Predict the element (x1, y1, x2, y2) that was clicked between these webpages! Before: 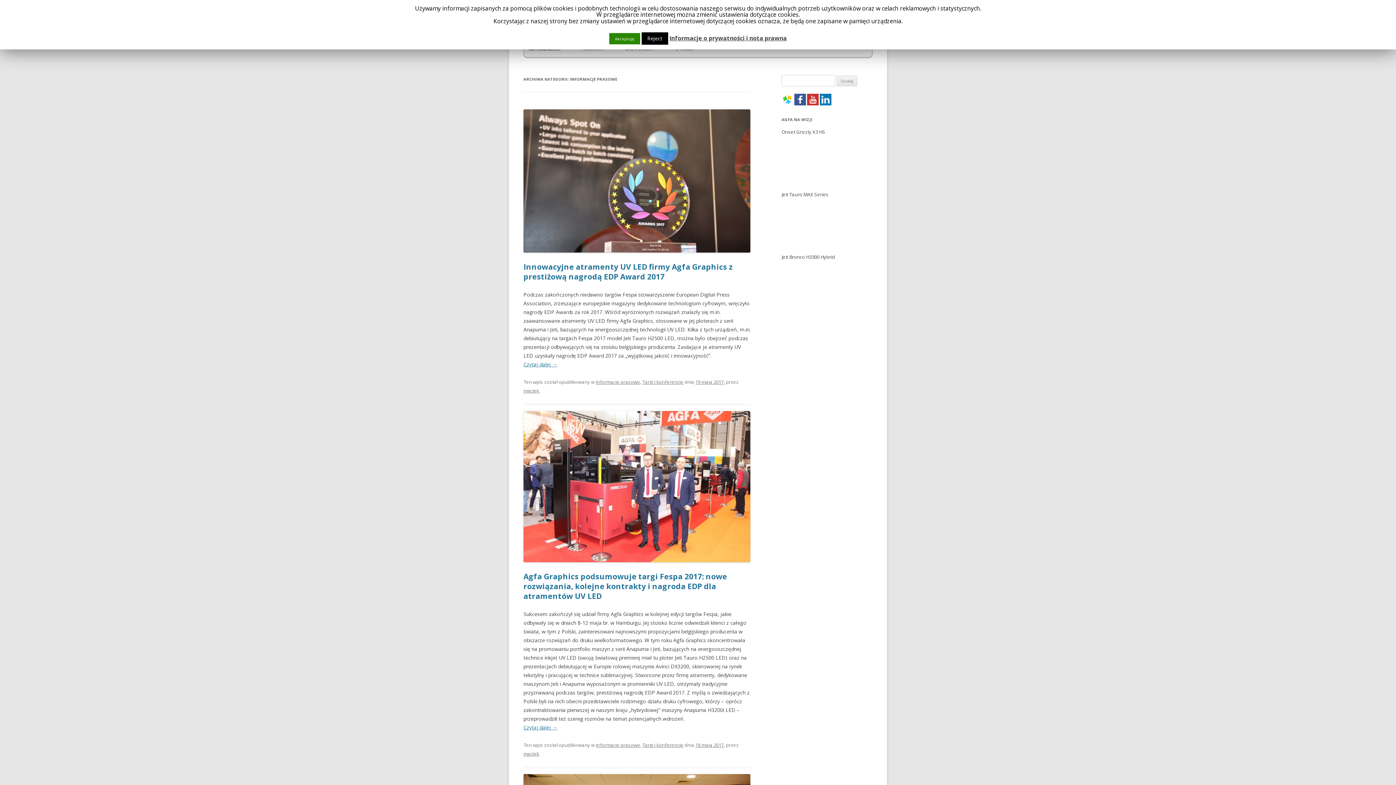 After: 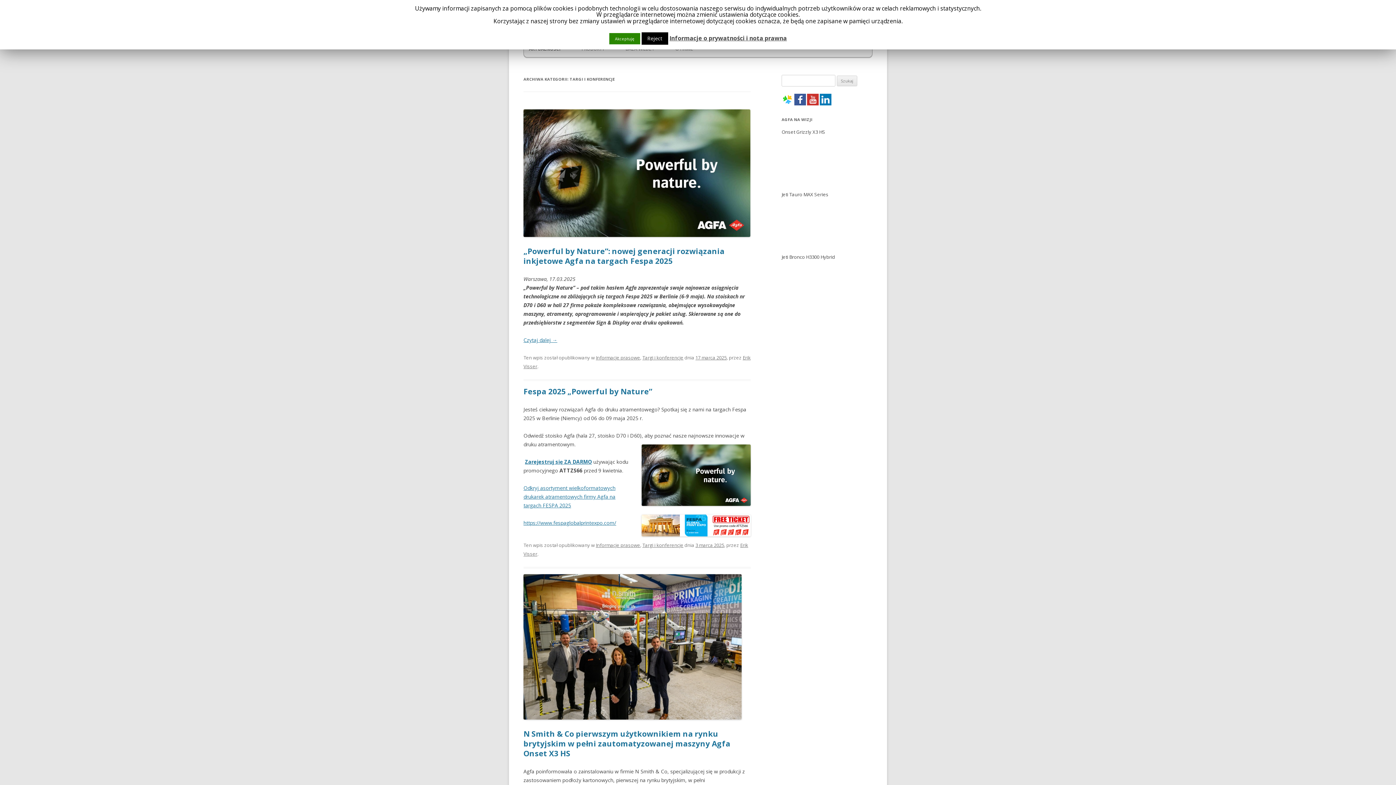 Action: label: Targi i konferencje bbox: (642, 378, 683, 385)